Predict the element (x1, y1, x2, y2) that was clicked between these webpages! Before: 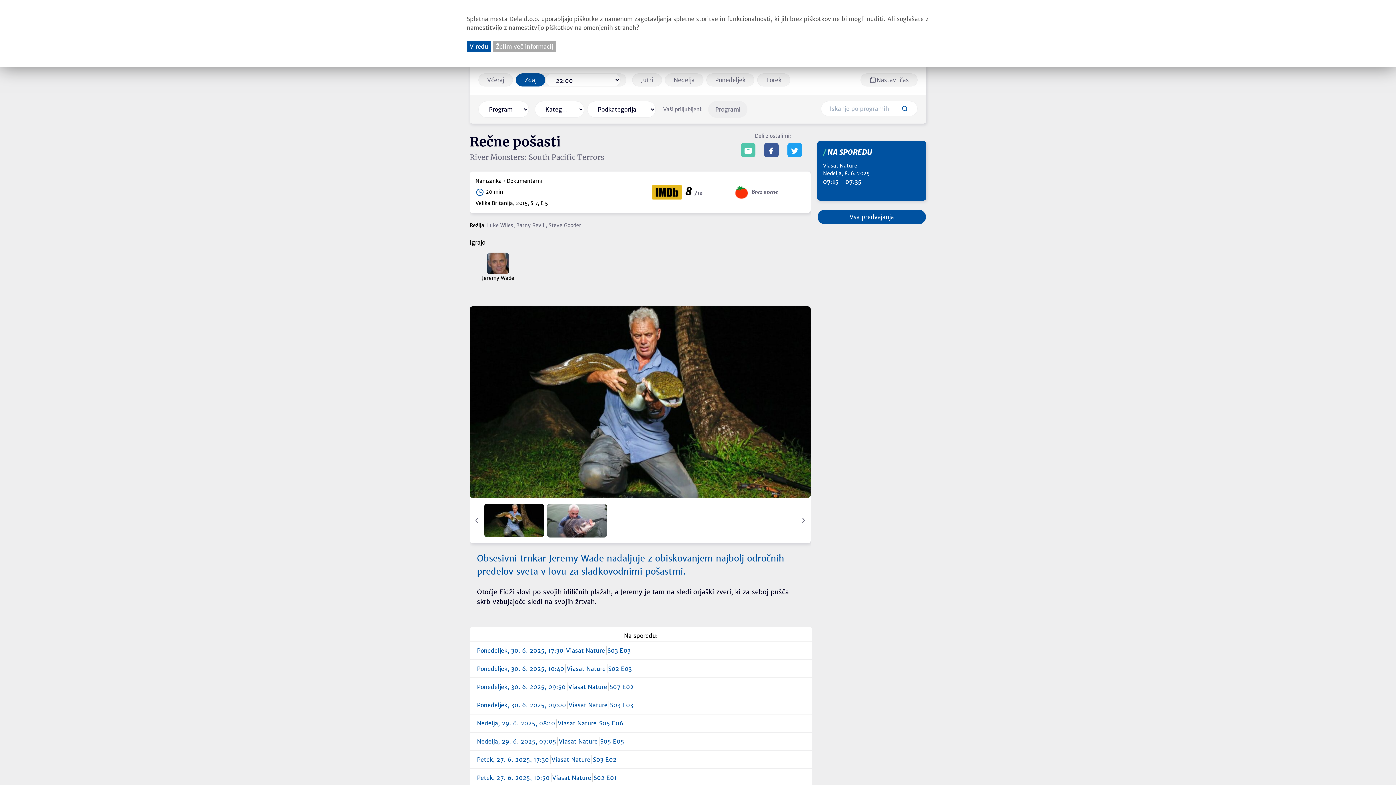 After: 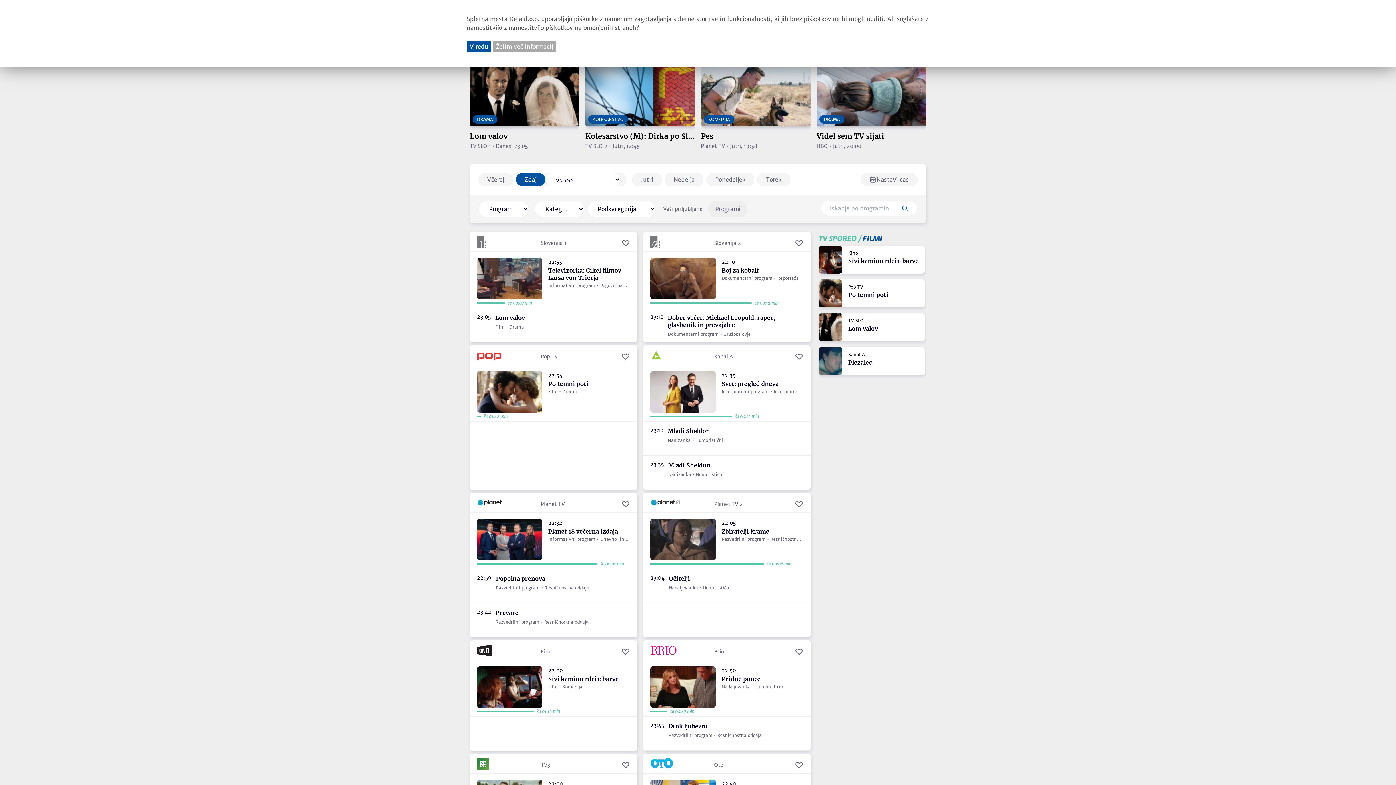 Action: label: Zdaj bbox: (516, 73, 545, 86)